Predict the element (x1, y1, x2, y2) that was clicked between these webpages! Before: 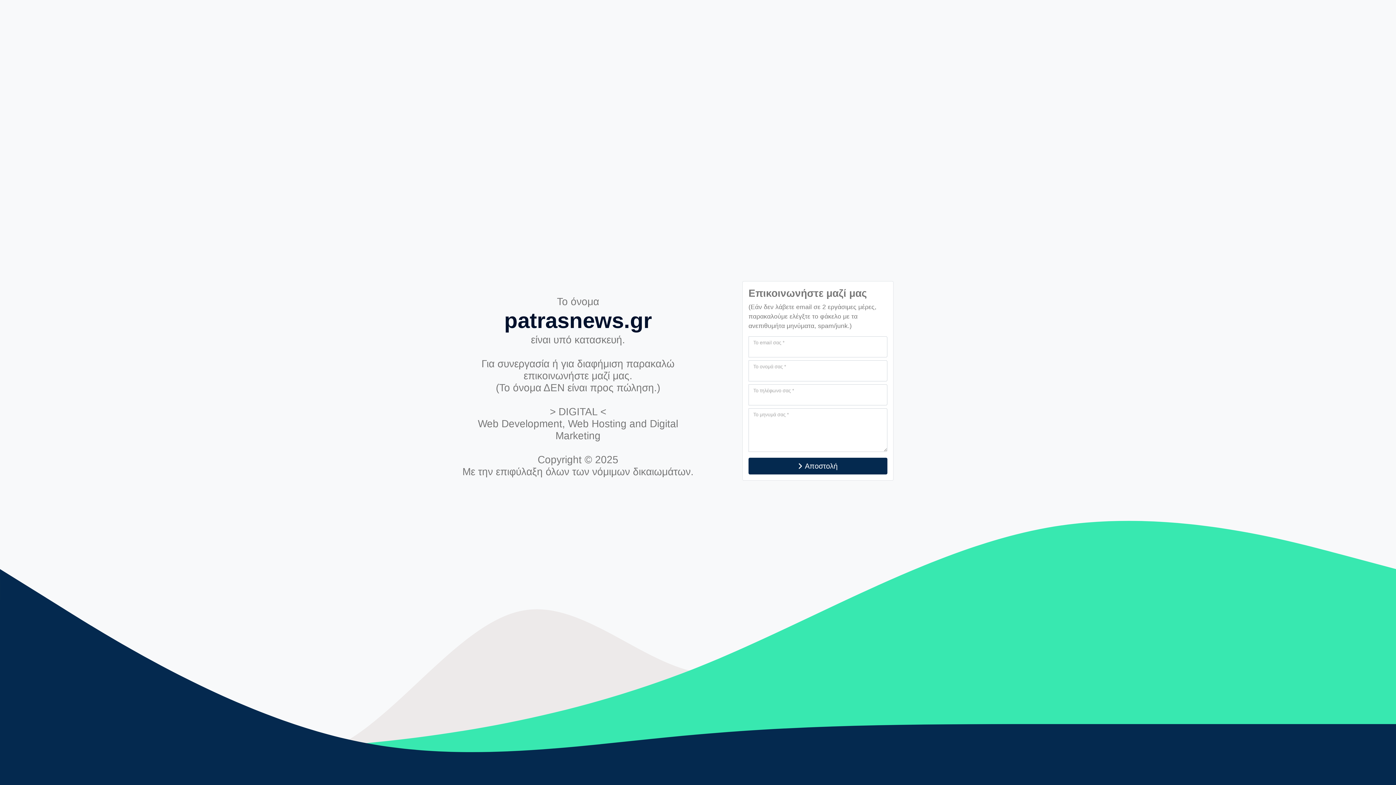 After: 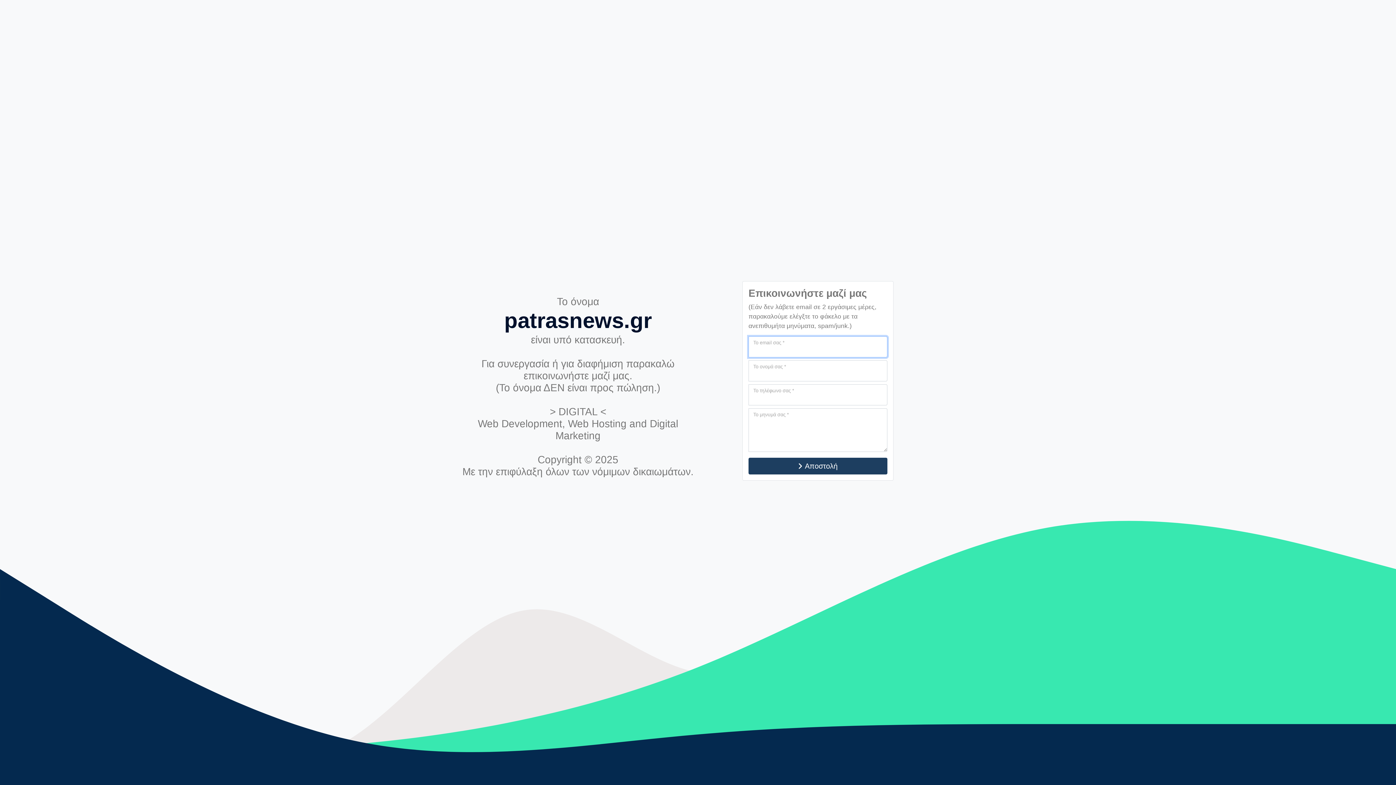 Action: label: Αποστολή bbox: (748, 458, 887, 474)